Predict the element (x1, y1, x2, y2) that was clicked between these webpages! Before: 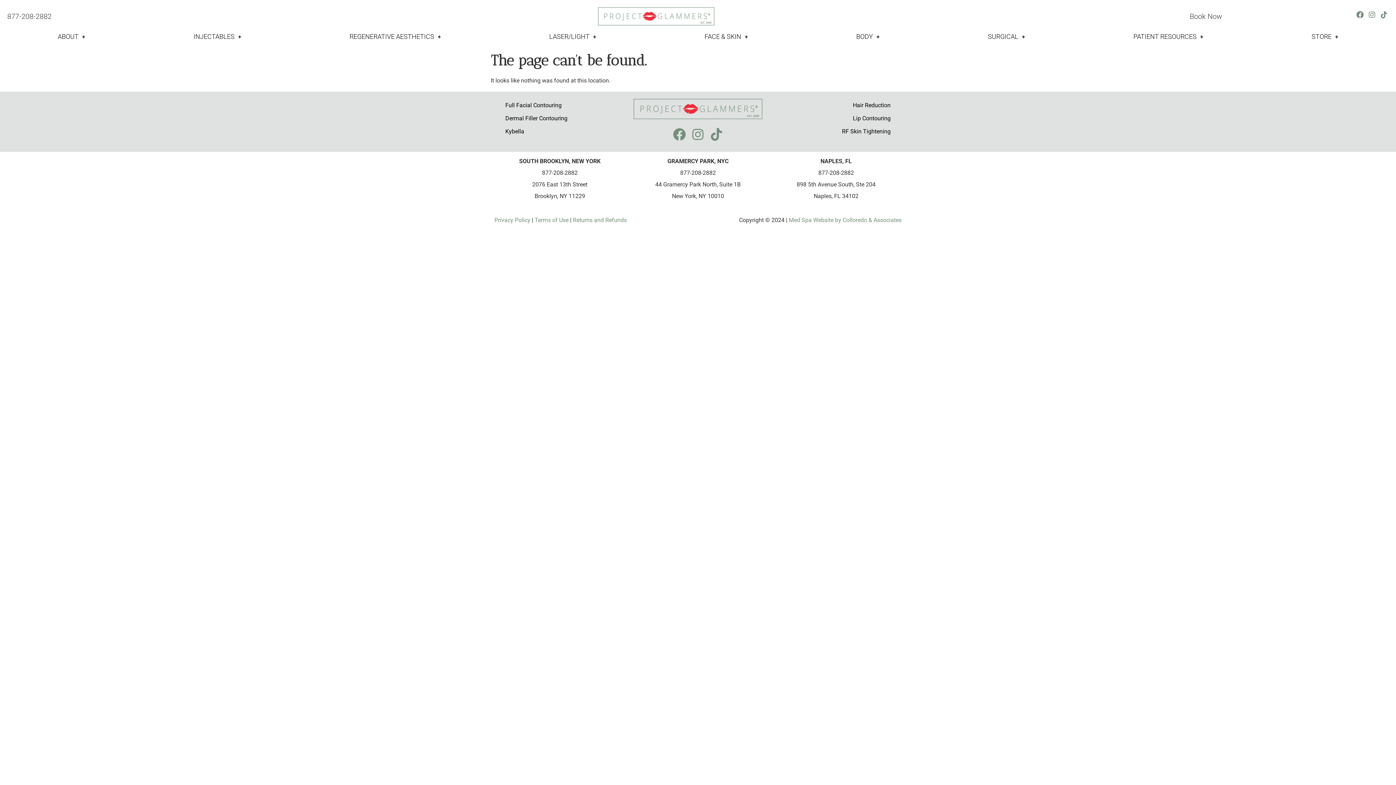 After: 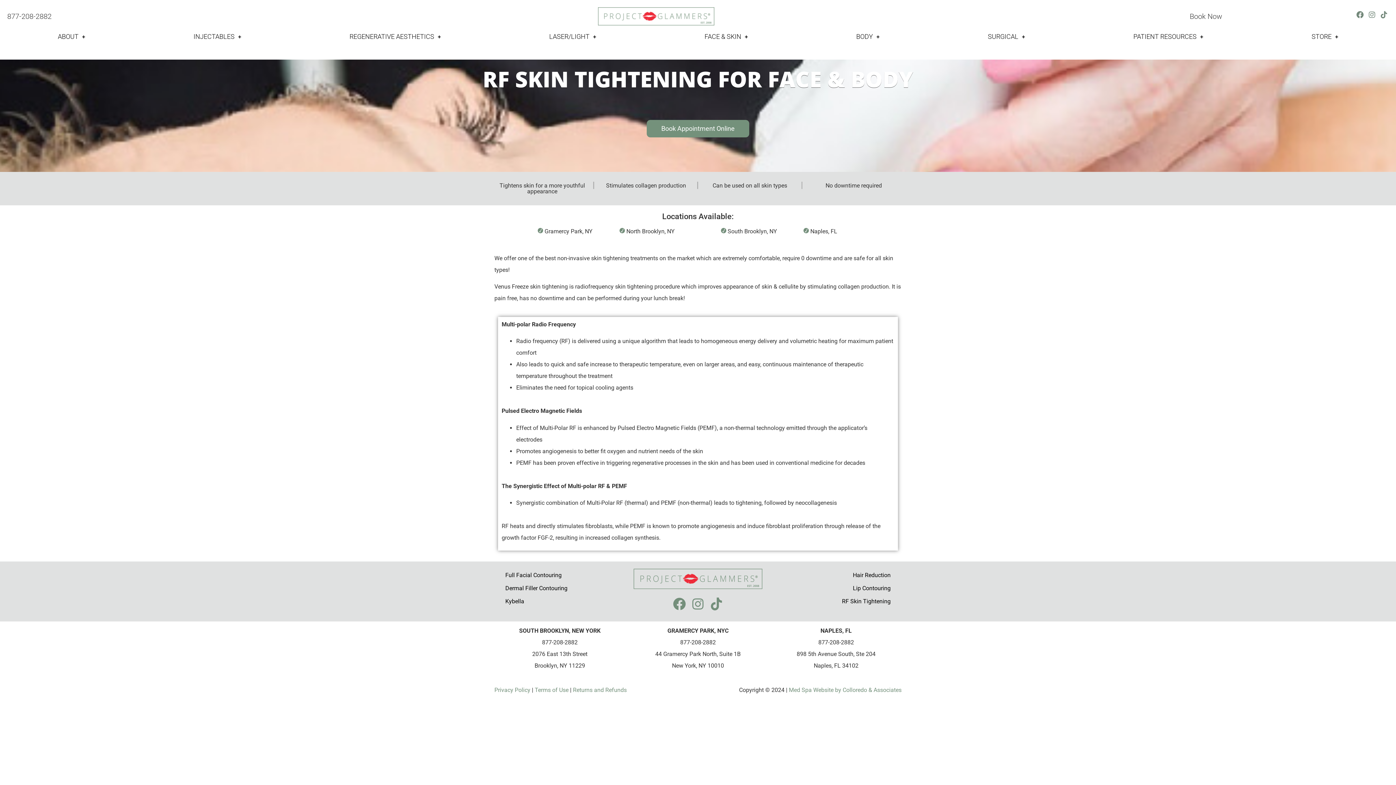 Action: bbox: (769, 125, 898, 138) label: RF Skin Tightening